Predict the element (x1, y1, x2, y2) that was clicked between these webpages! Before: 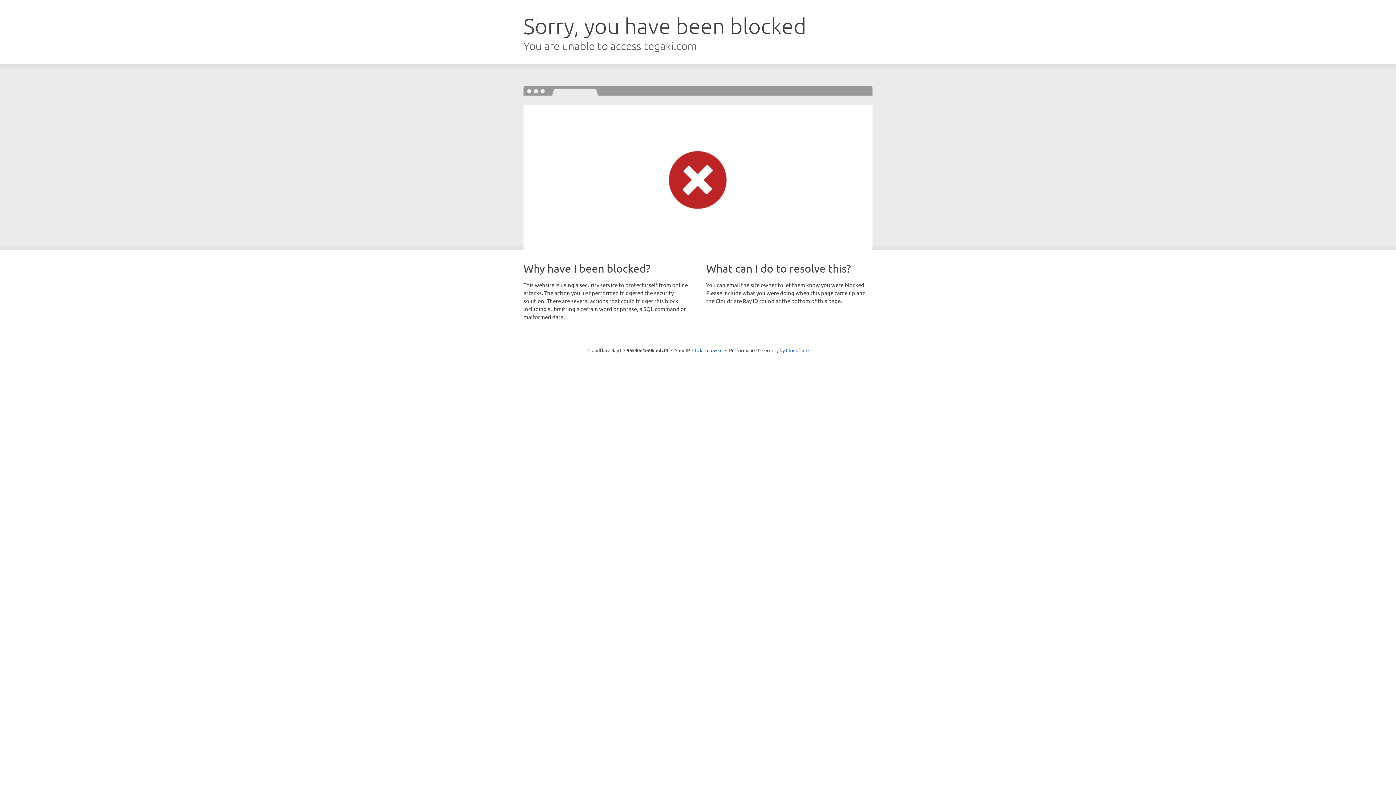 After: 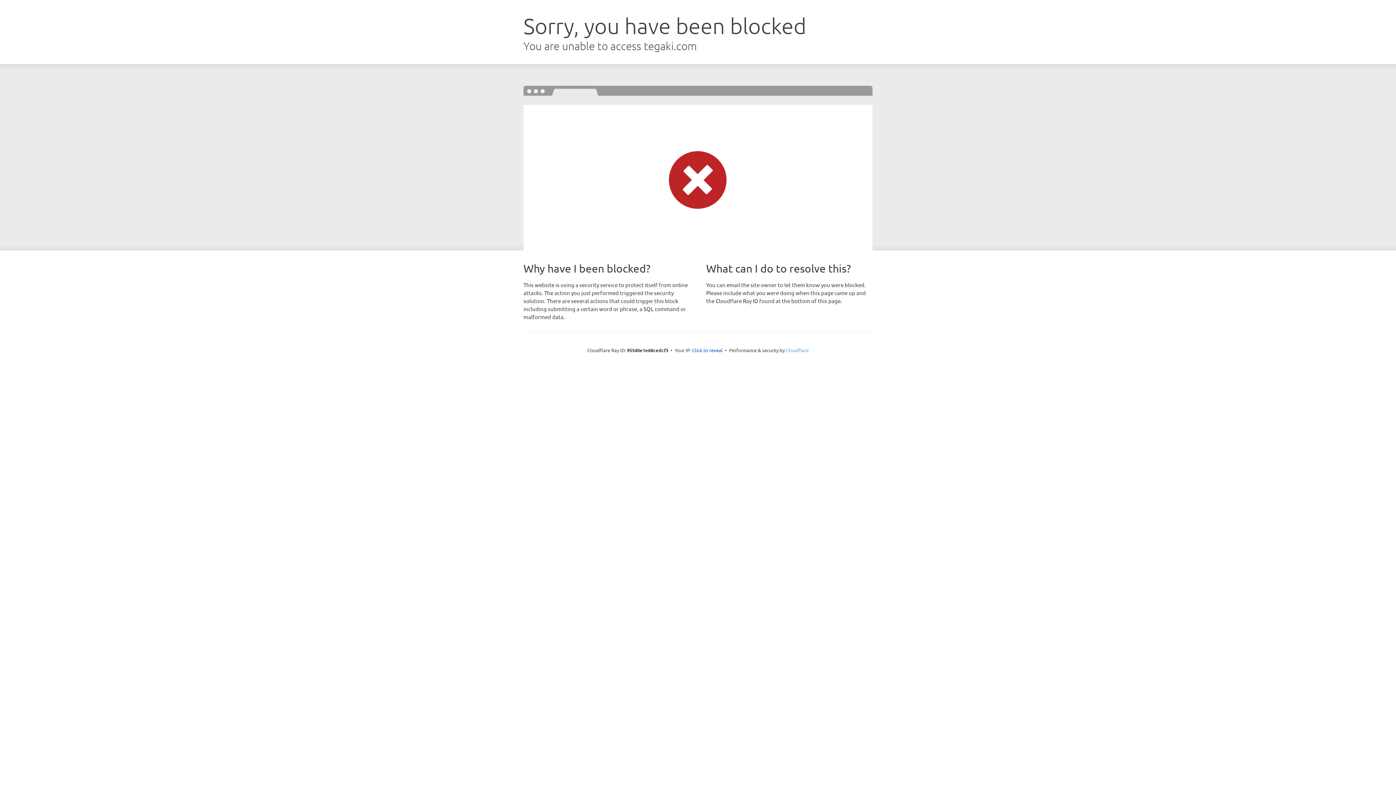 Action: bbox: (786, 347, 808, 353) label: Cloudflare